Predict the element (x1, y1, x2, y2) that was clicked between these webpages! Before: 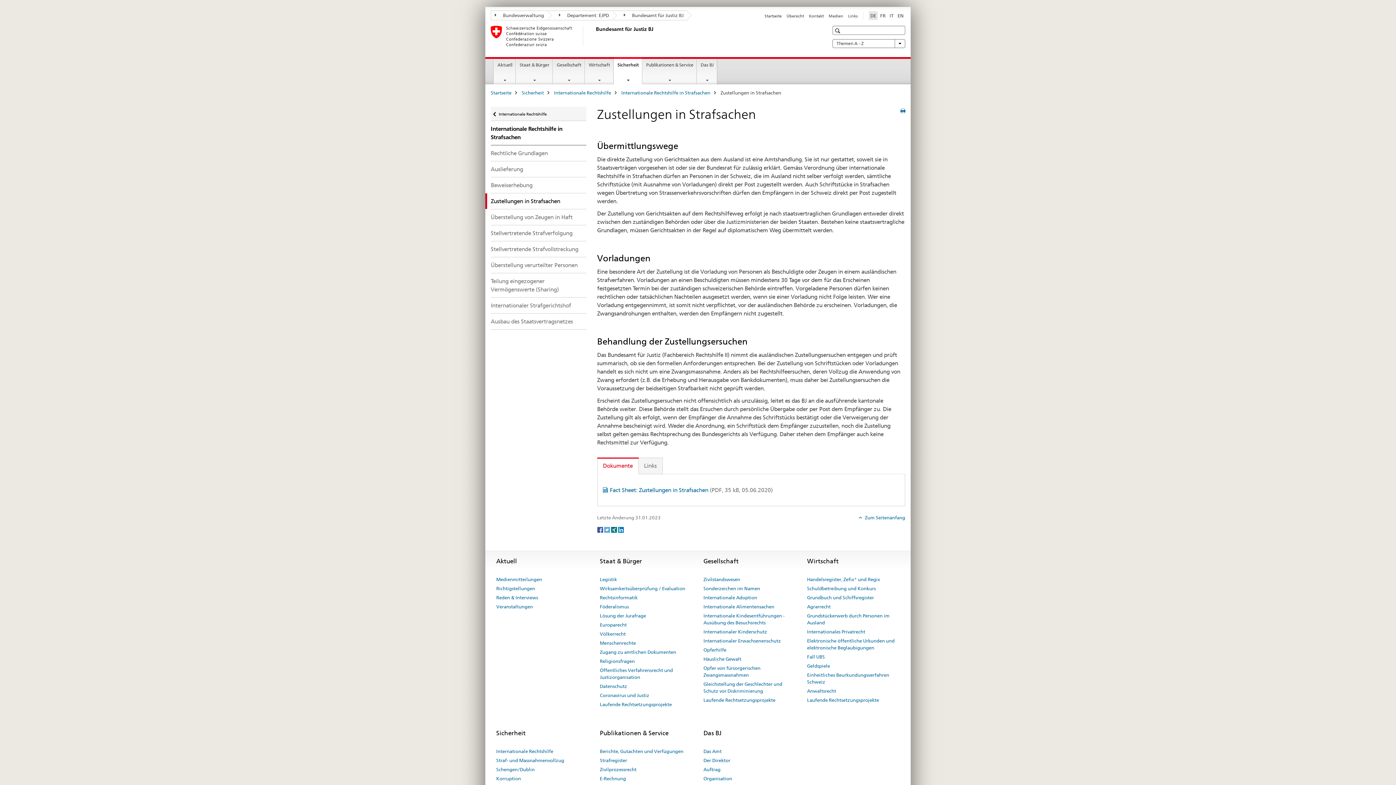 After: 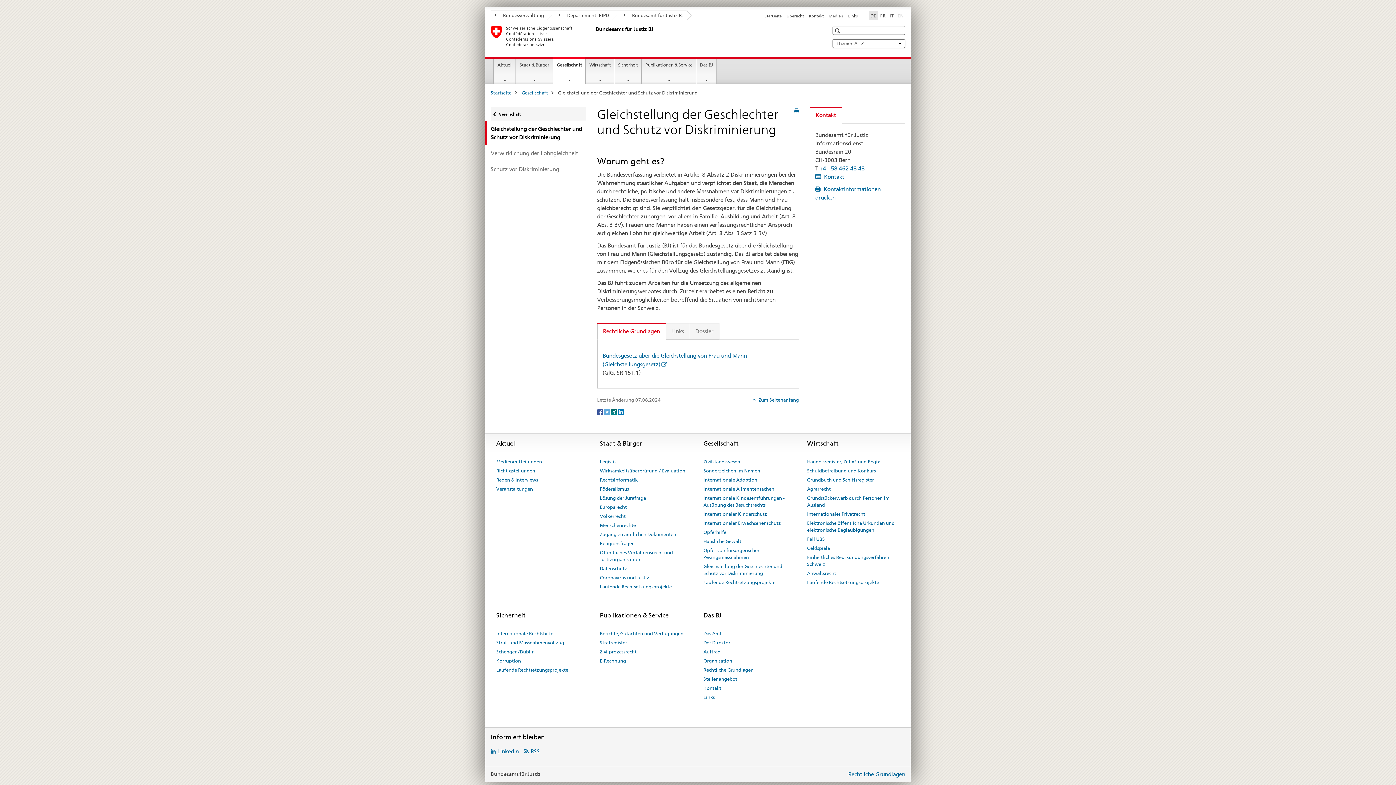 Action: bbox: (703, 680, 796, 696) label: Gleichstellung der Geschlechter und Schutz vor Diskriminierung 